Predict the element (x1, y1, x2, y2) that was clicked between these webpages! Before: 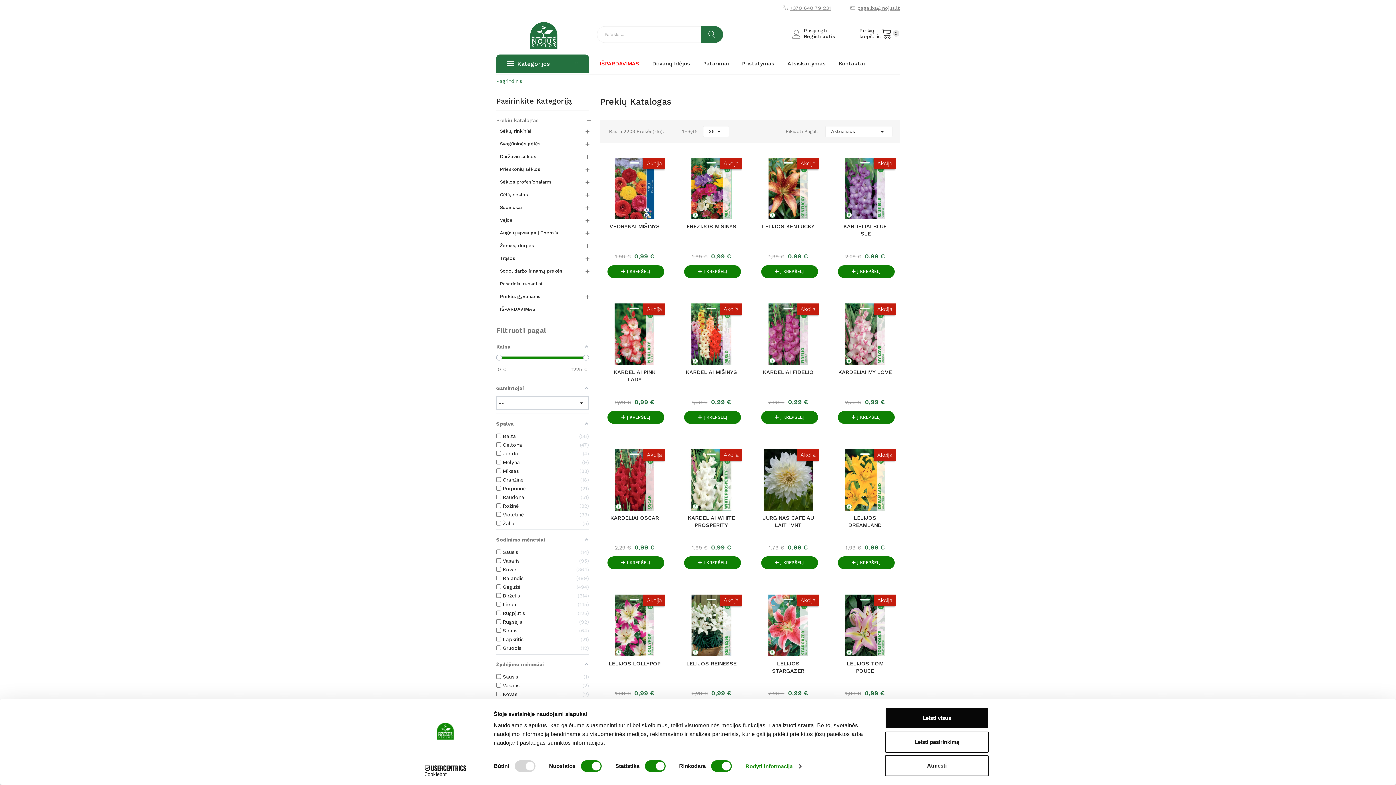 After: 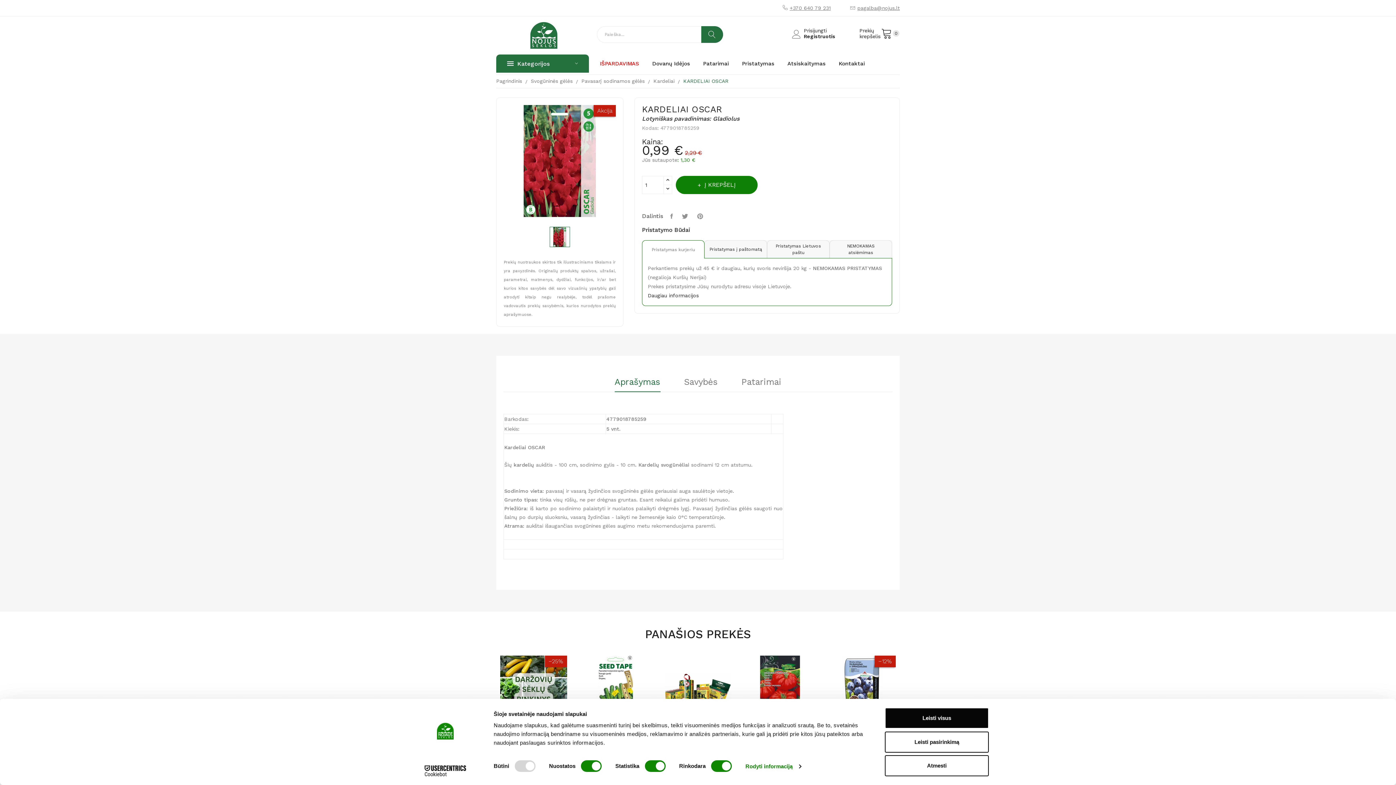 Action: label: Akcija bbox: (604, 449, 665, 510)